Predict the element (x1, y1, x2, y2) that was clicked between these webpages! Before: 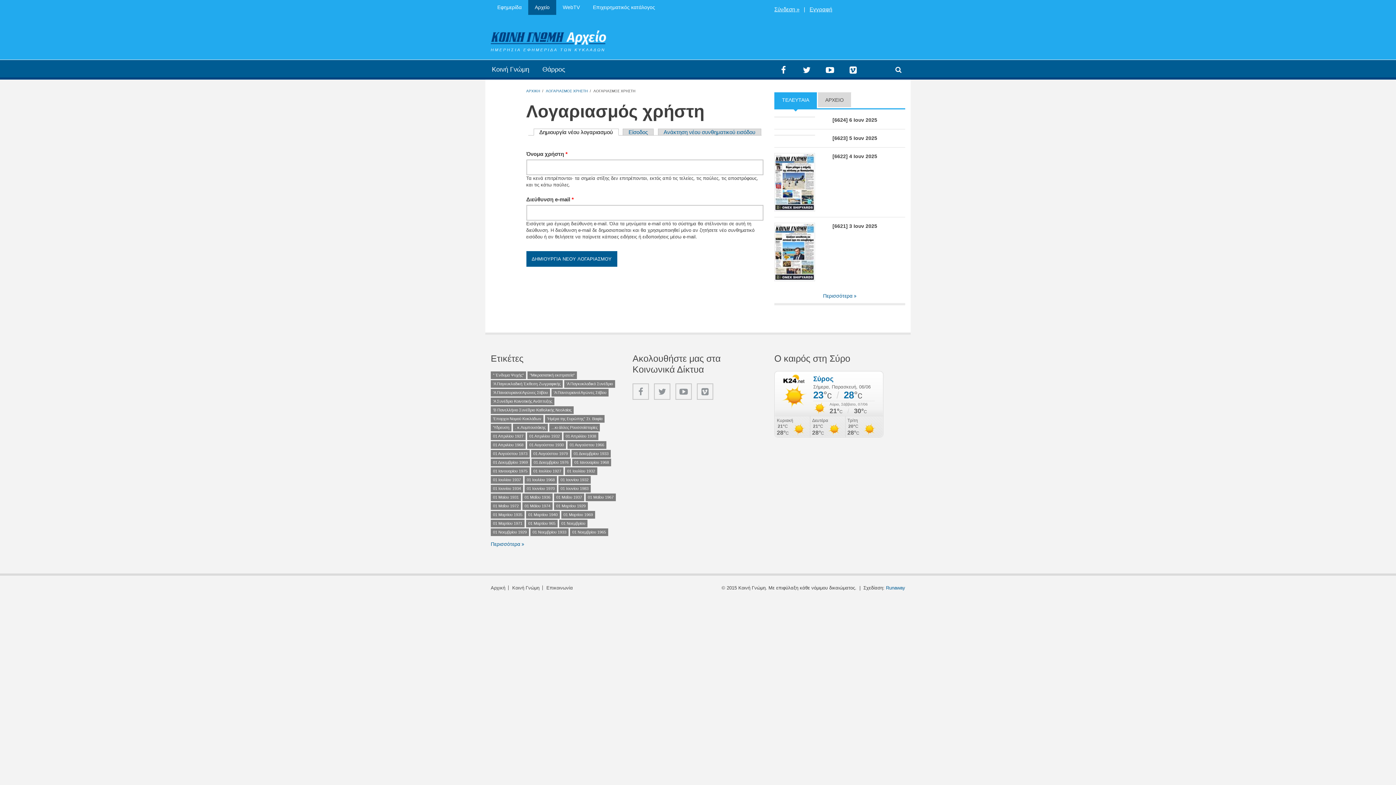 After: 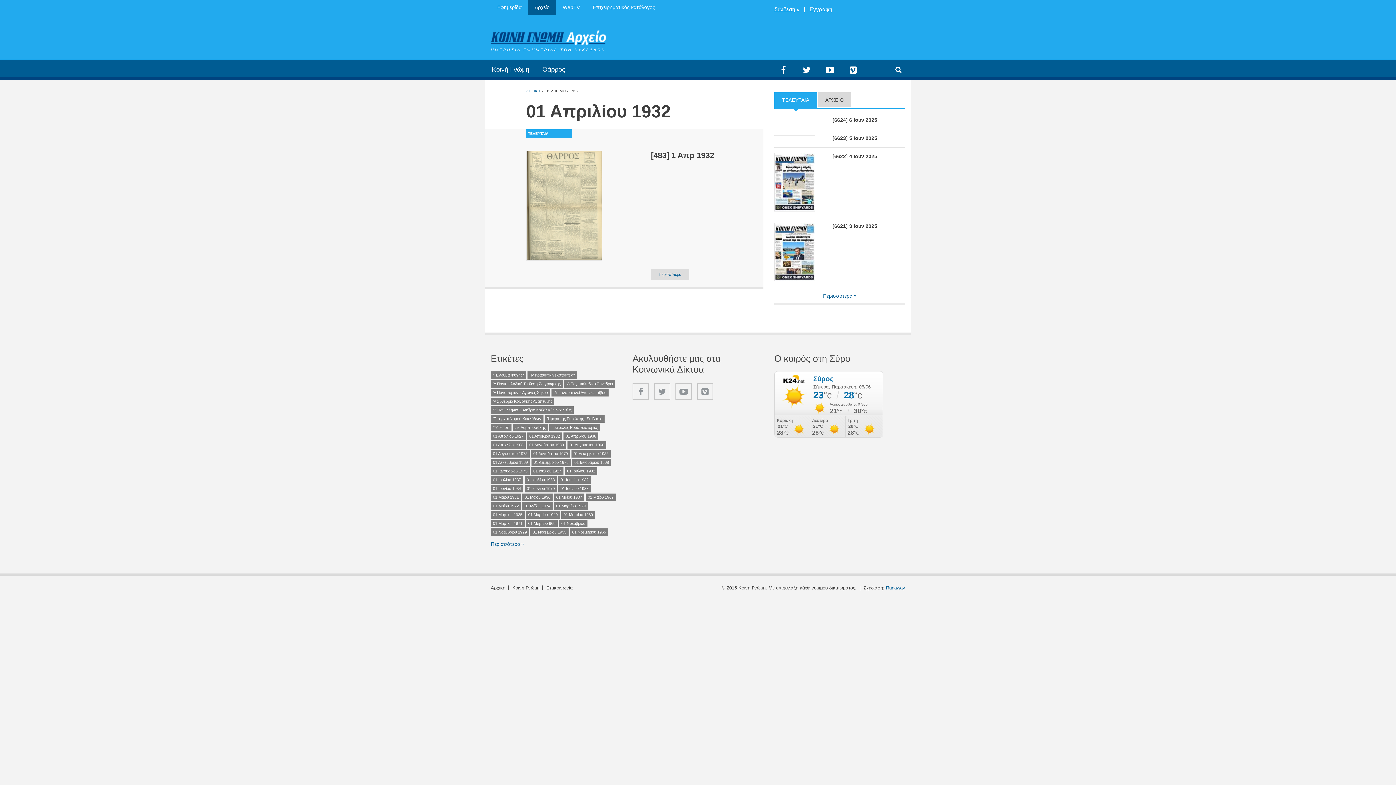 Action: bbox: (527, 432, 562, 440) label: 01 Απριλίου 1932